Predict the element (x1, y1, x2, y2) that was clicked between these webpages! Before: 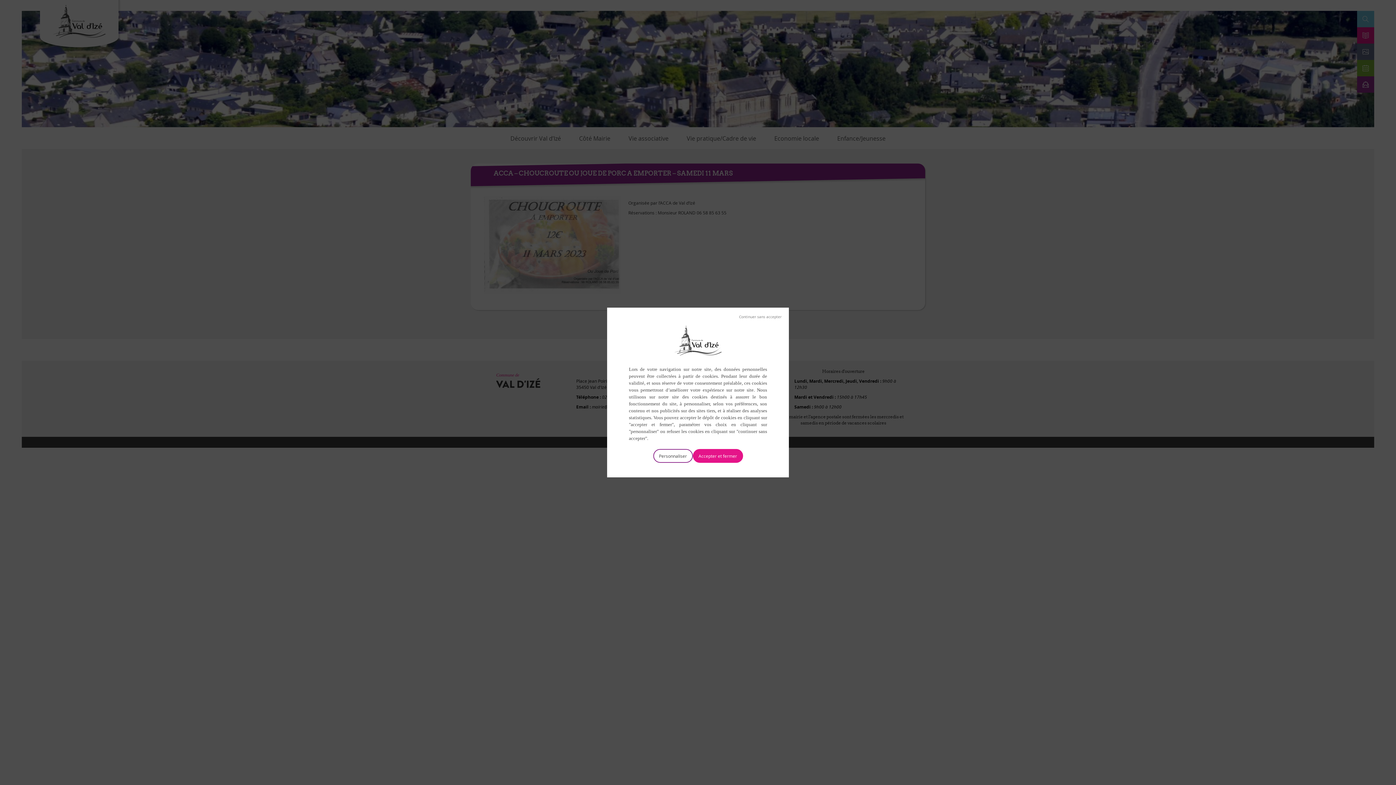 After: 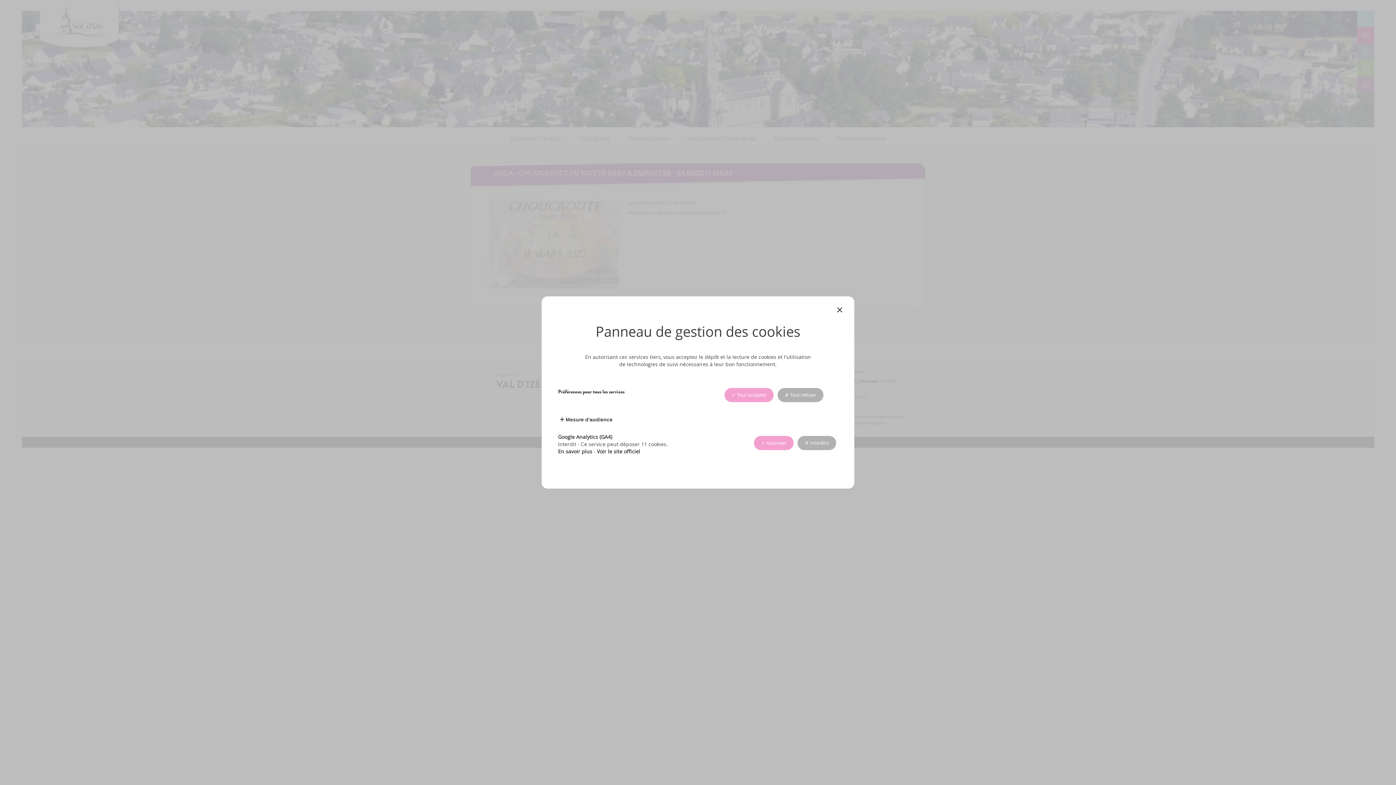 Action: label: Personnaliser (fenêtre modale) bbox: (653, 449, 692, 463)